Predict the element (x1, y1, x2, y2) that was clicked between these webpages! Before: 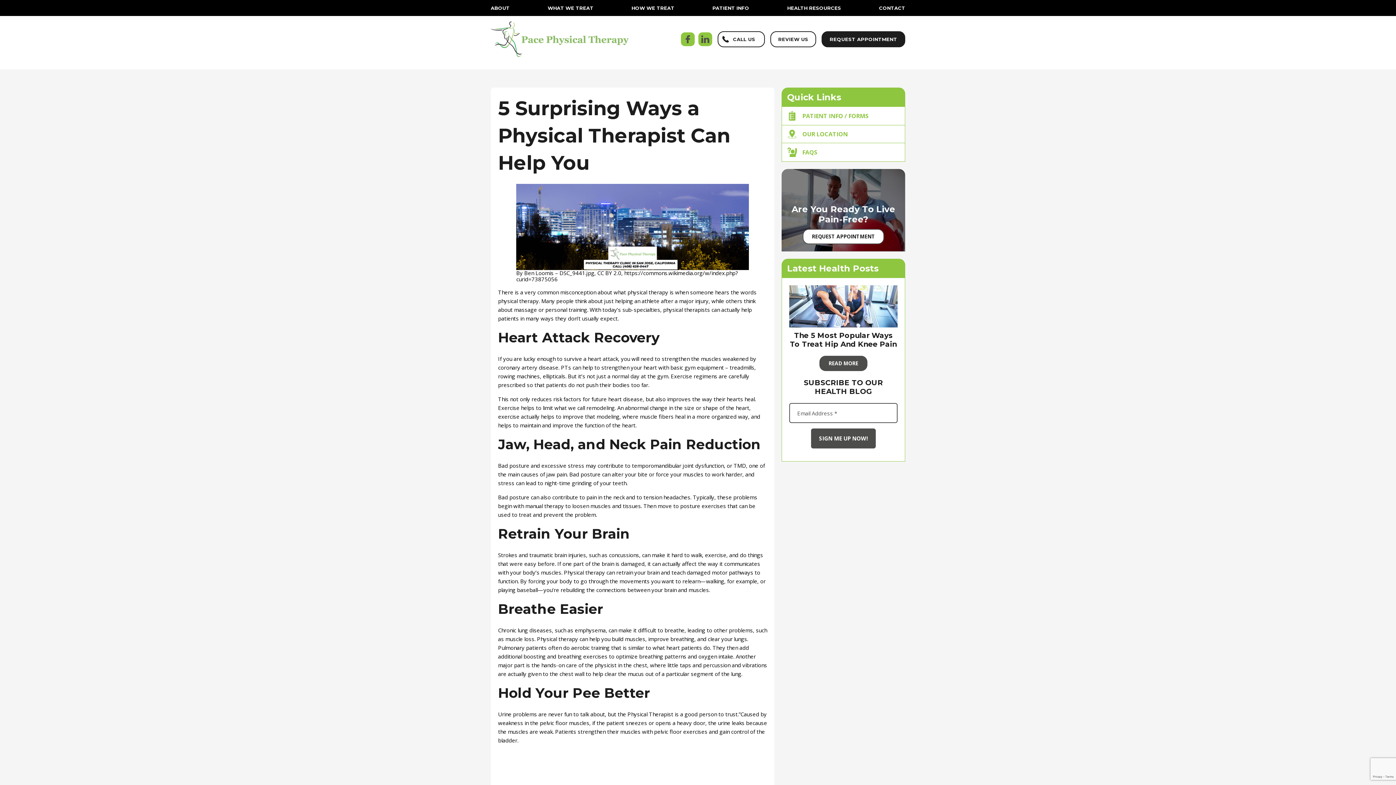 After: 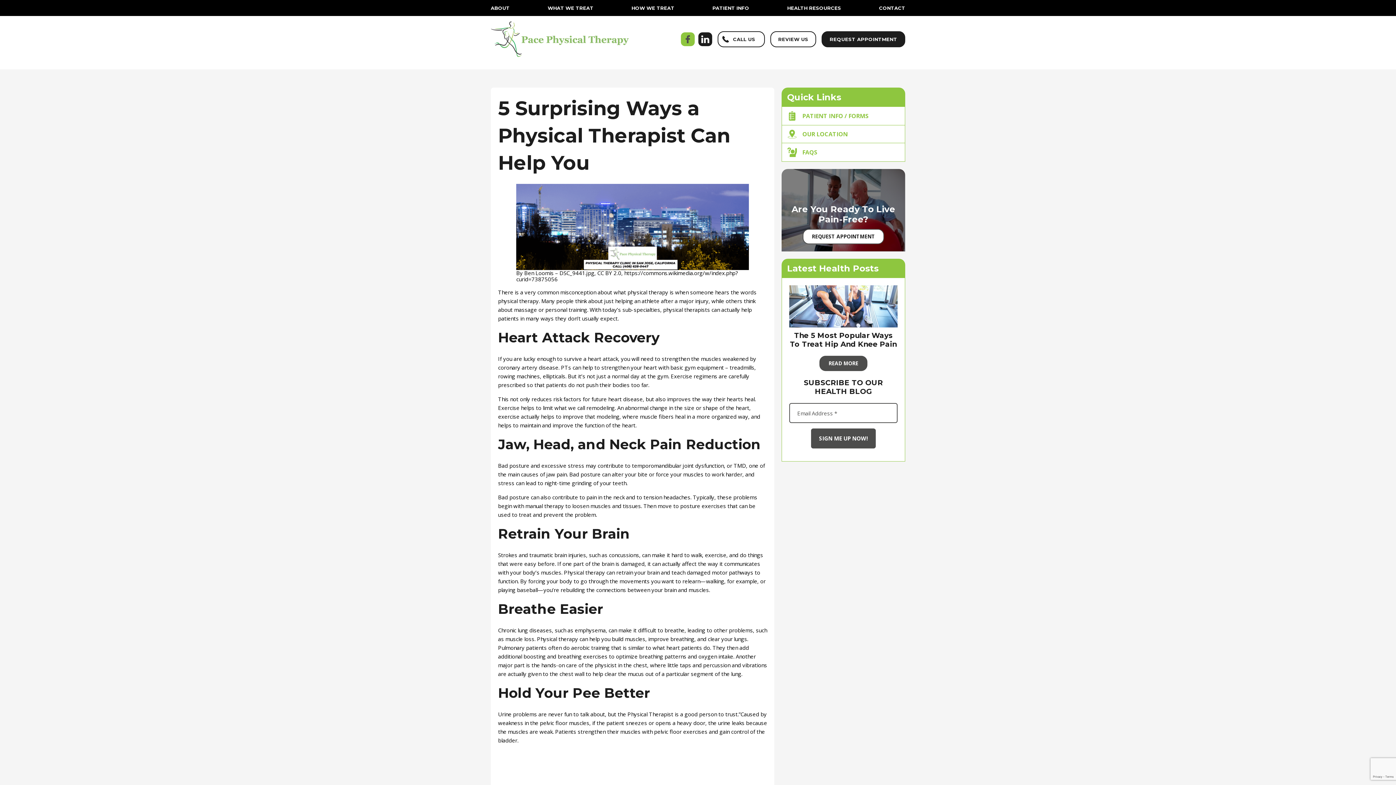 Action: bbox: (698, 32, 712, 46)